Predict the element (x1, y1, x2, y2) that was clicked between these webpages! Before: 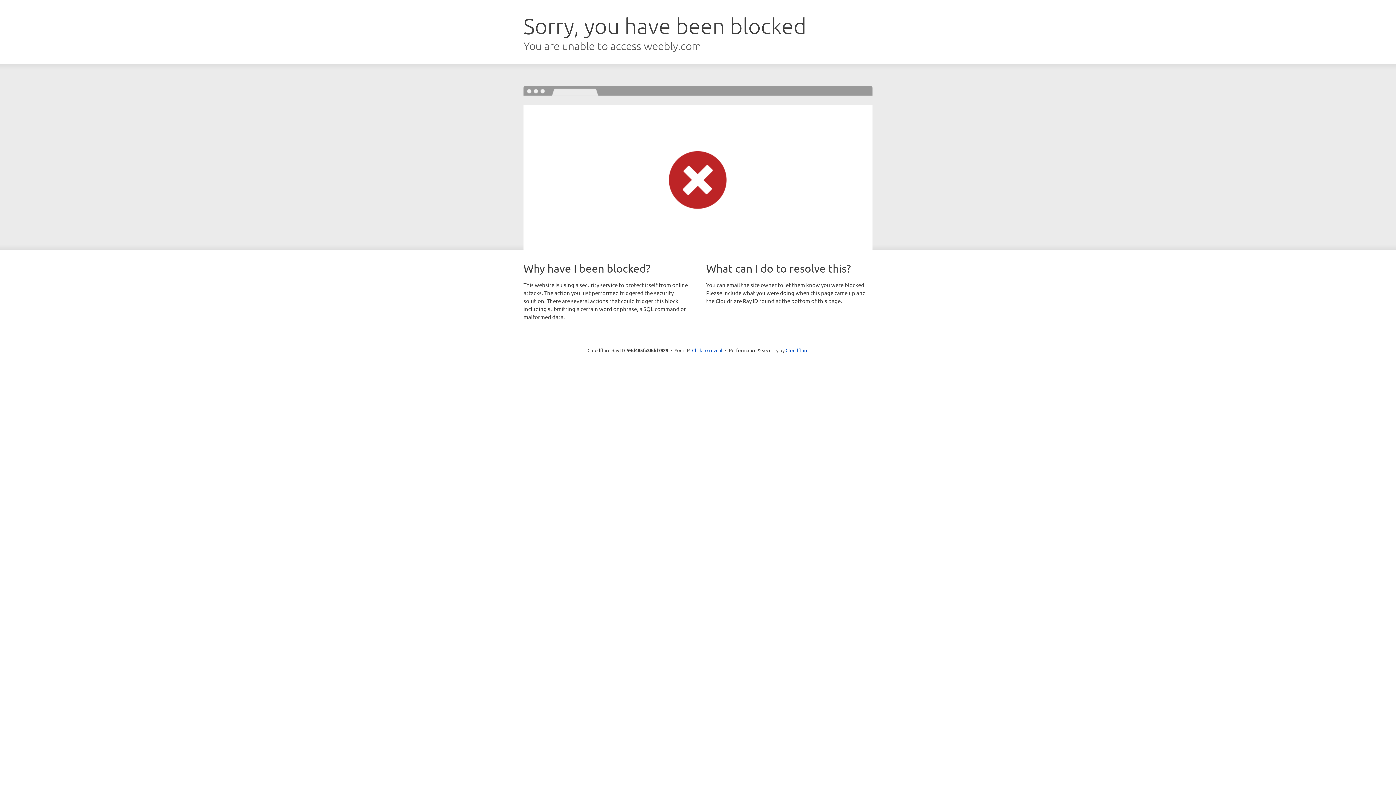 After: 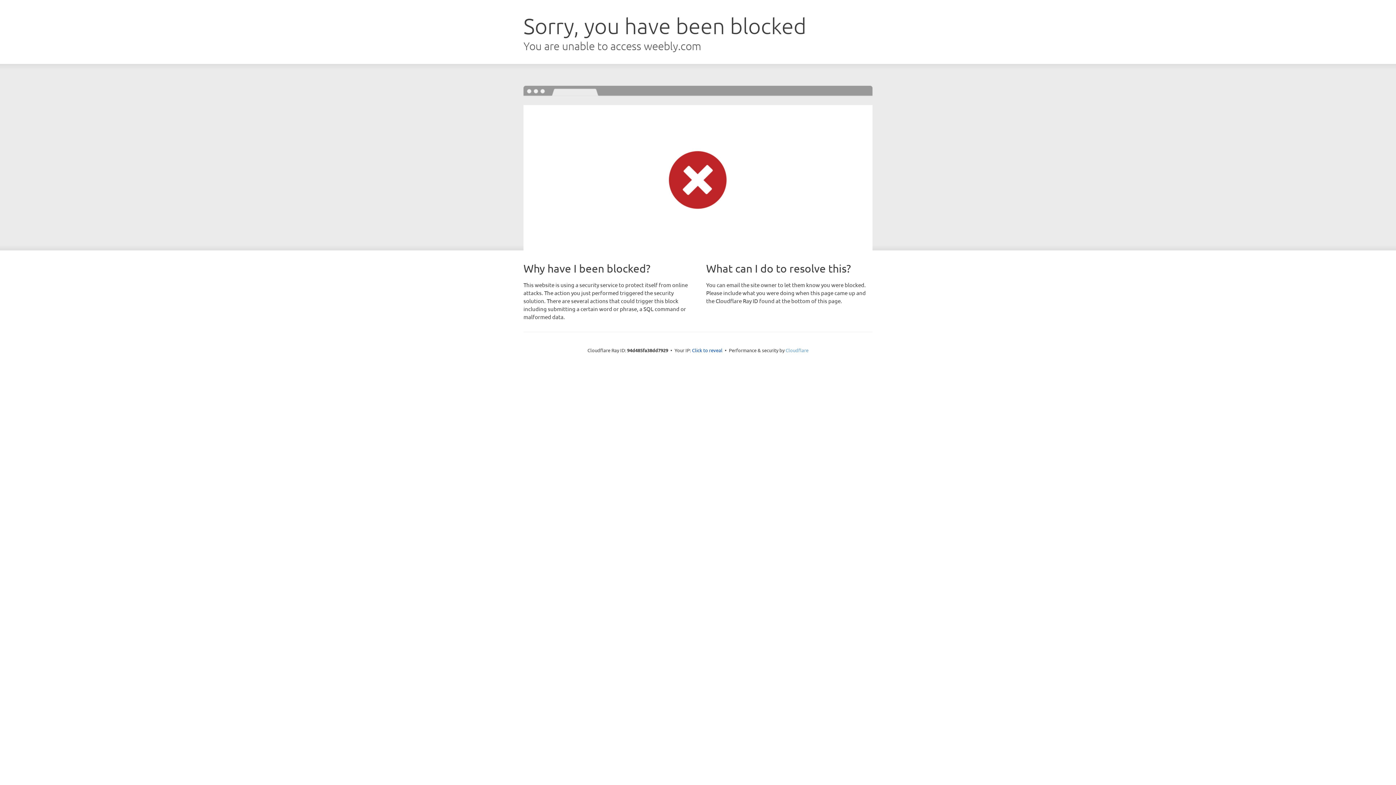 Action: label: Cloudflare bbox: (785, 347, 808, 353)